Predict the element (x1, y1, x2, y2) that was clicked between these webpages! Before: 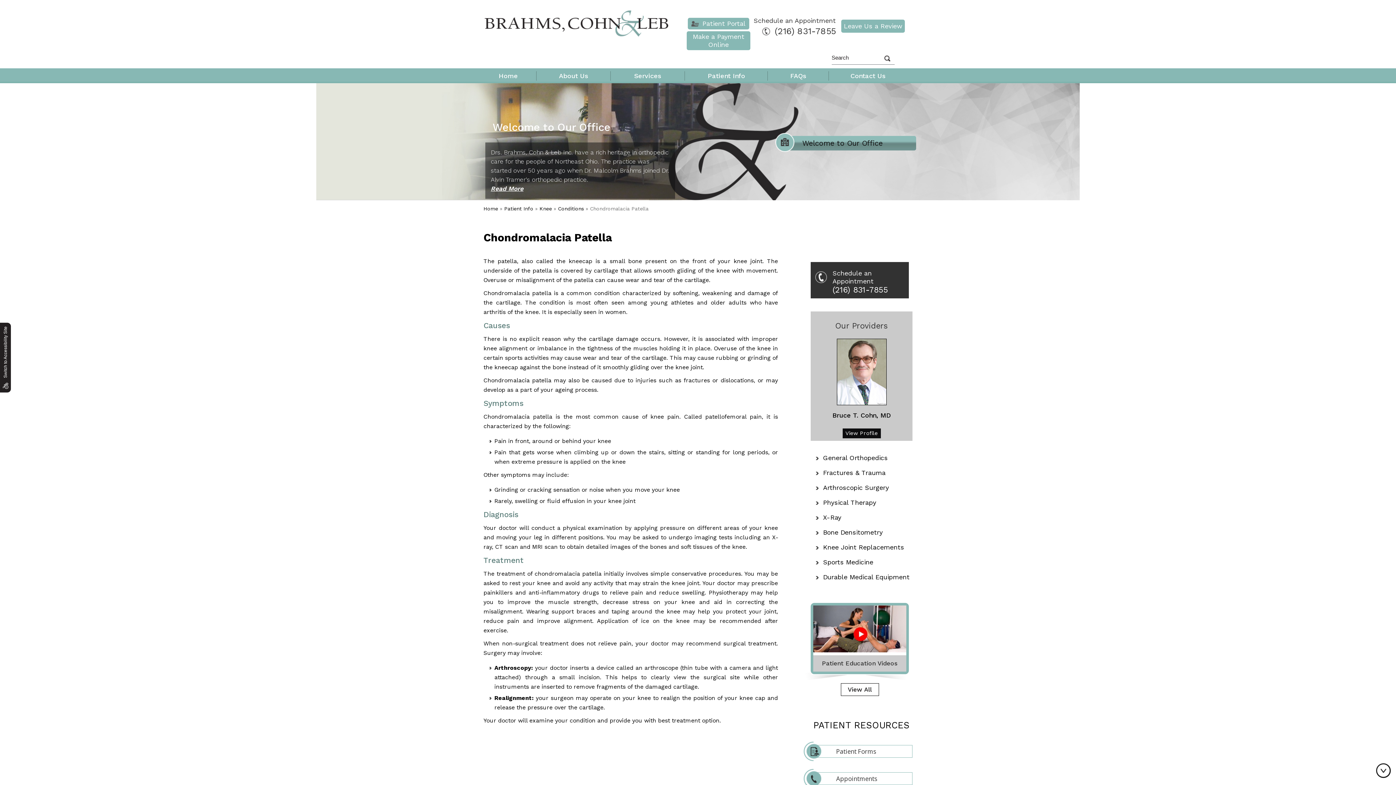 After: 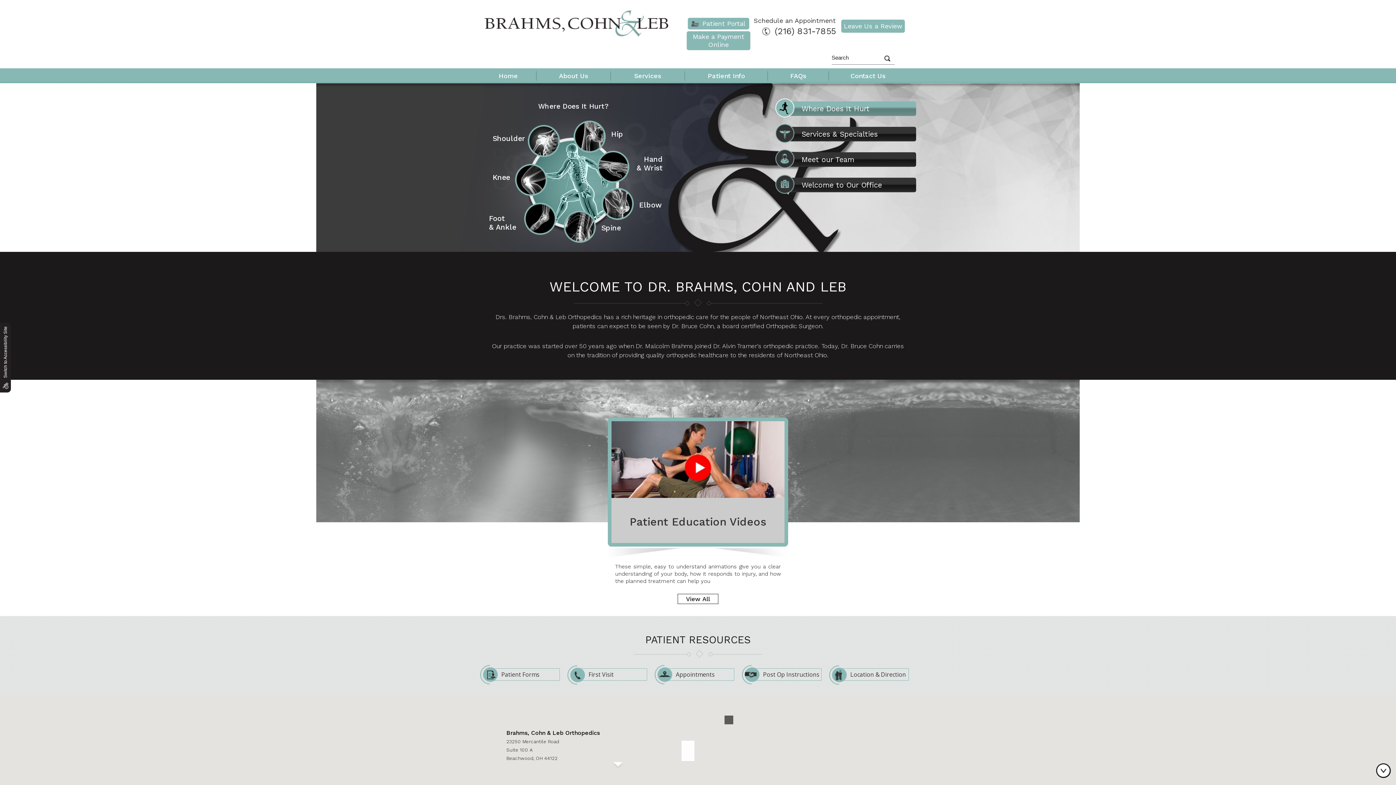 Action: label: Home bbox: (483, 205, 498, 211)